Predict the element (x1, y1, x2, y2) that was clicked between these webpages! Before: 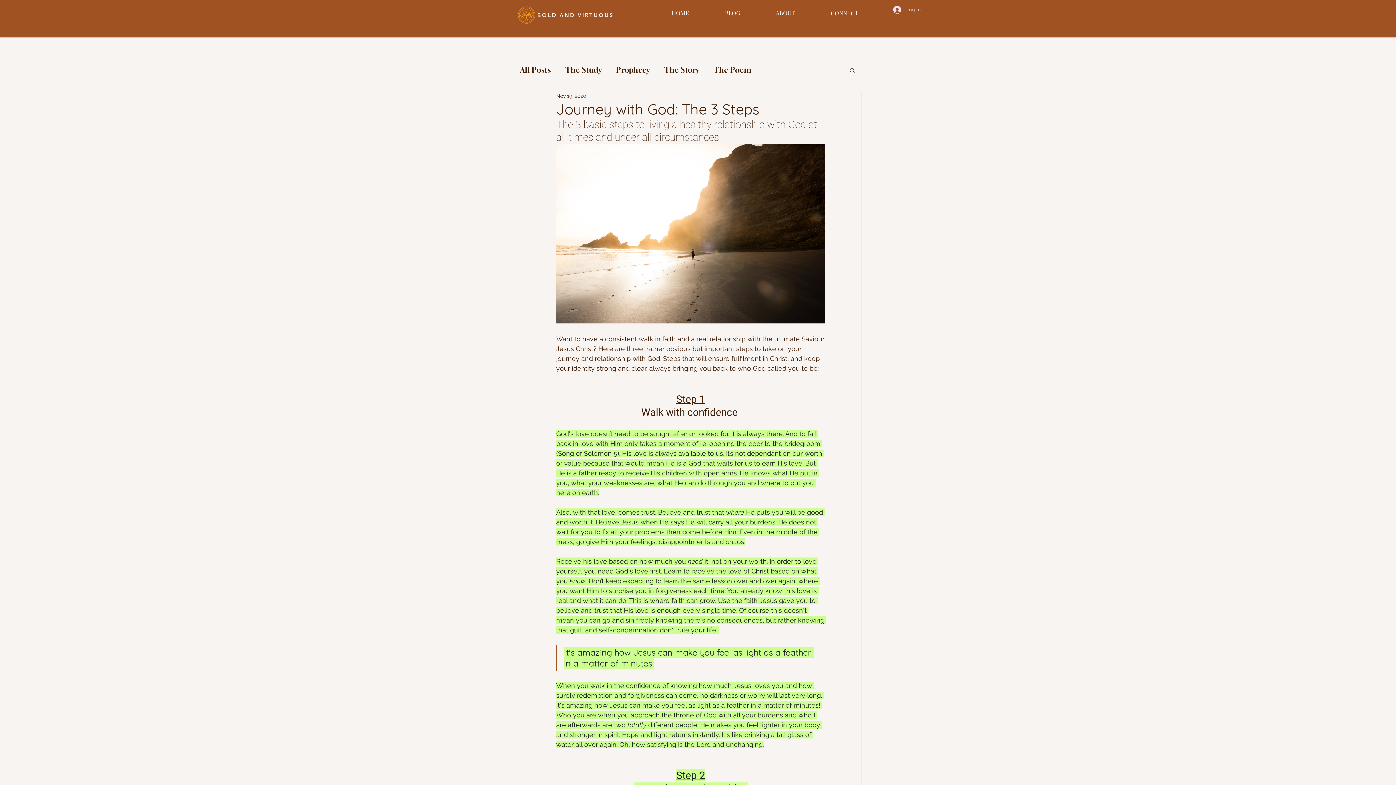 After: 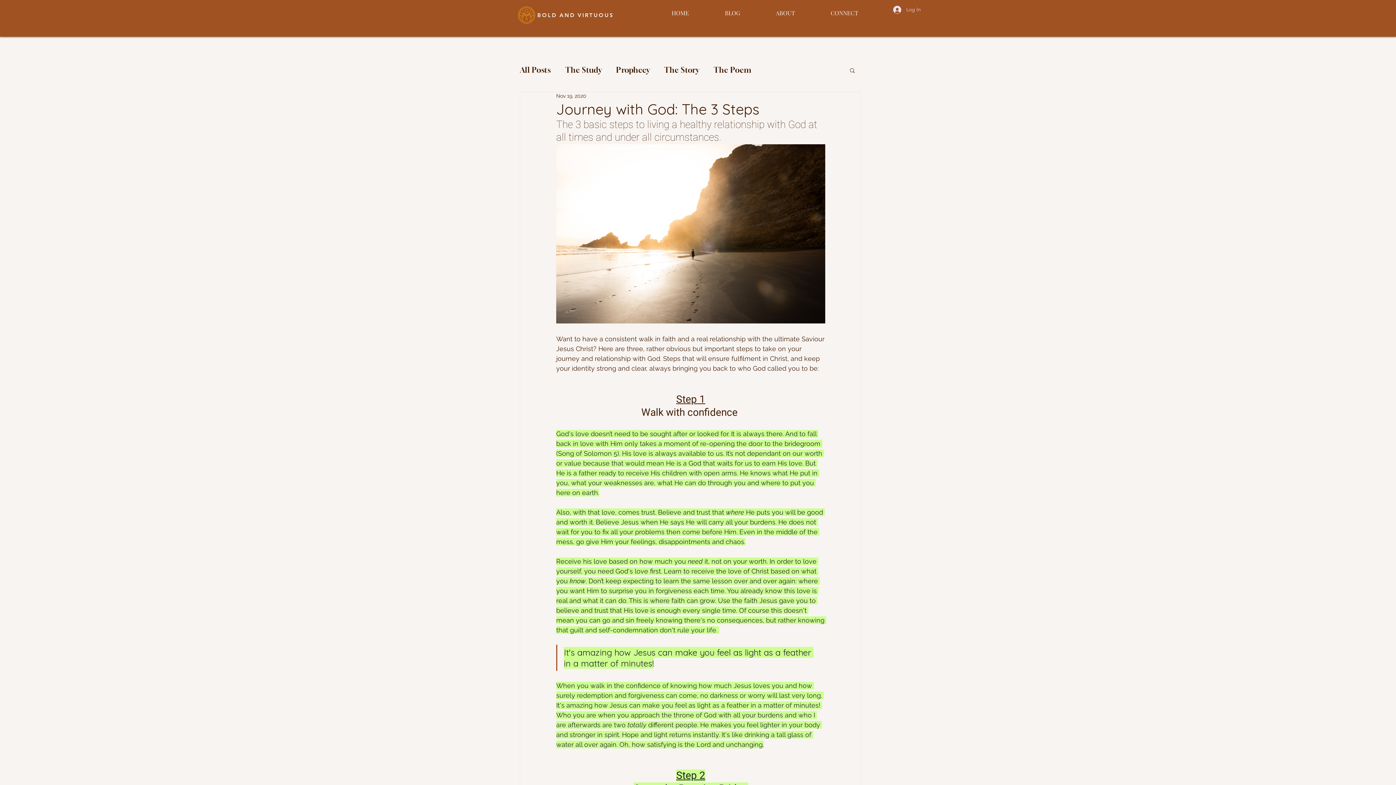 Action: label: Search bbox: (849, 67, 856, 73)